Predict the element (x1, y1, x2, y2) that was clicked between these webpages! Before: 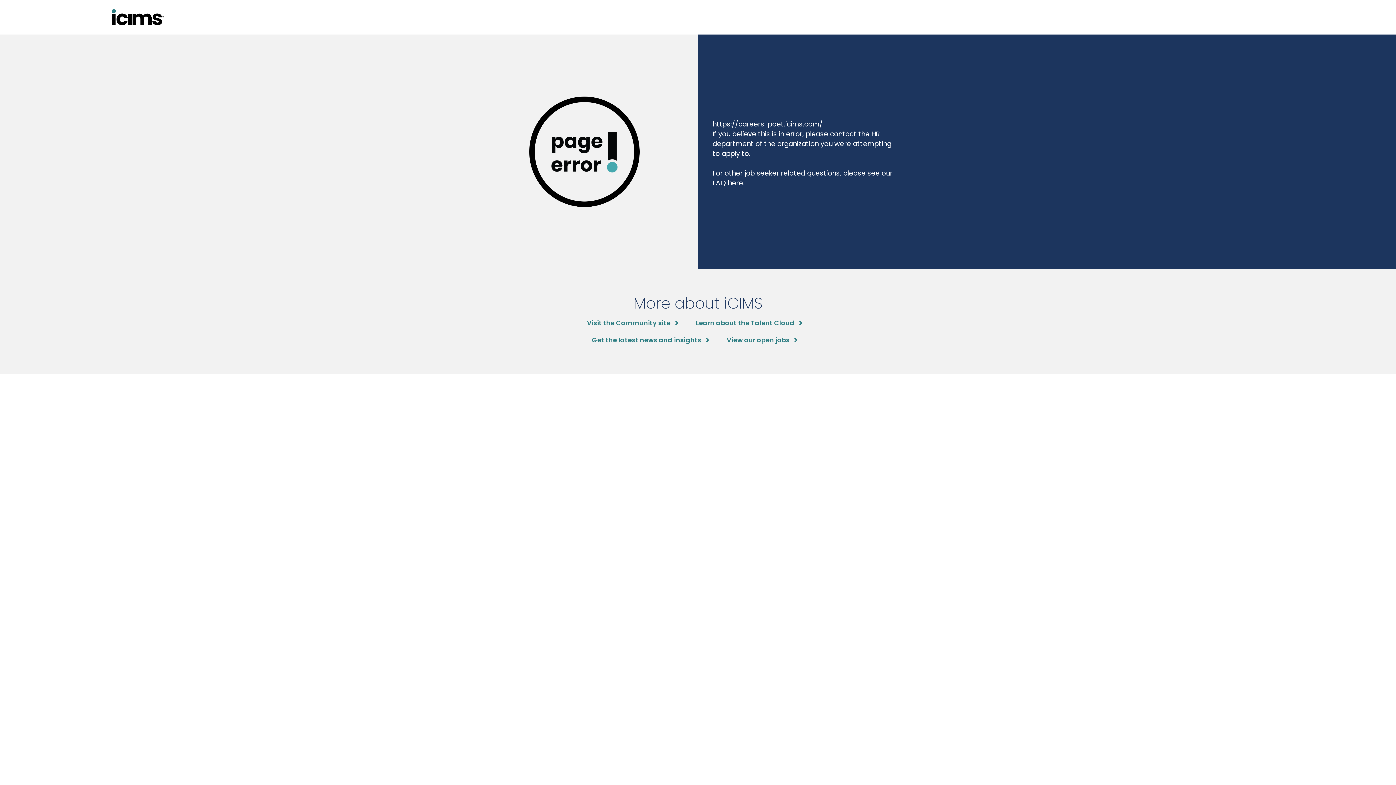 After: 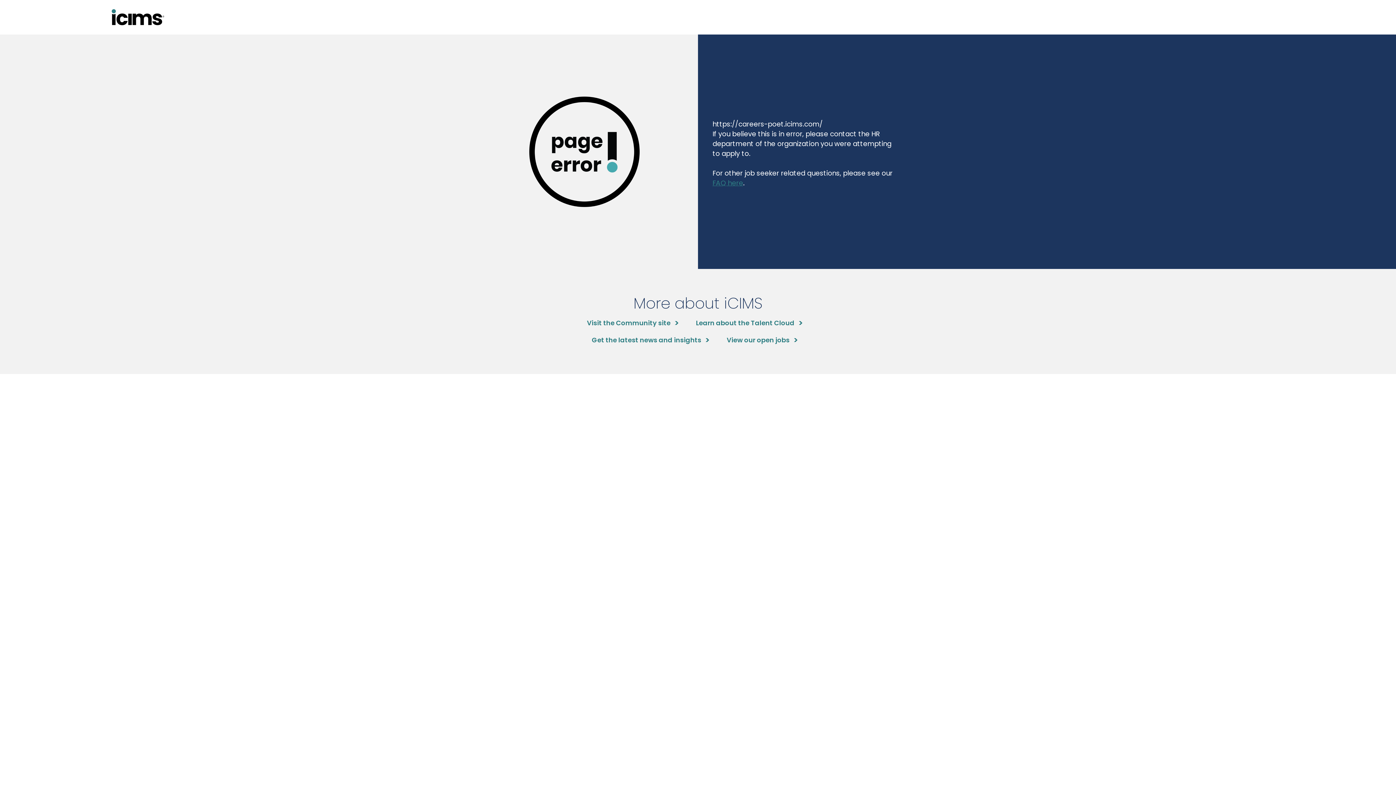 Action: label: FAQ here bbox: (712, 178, 743, 187)